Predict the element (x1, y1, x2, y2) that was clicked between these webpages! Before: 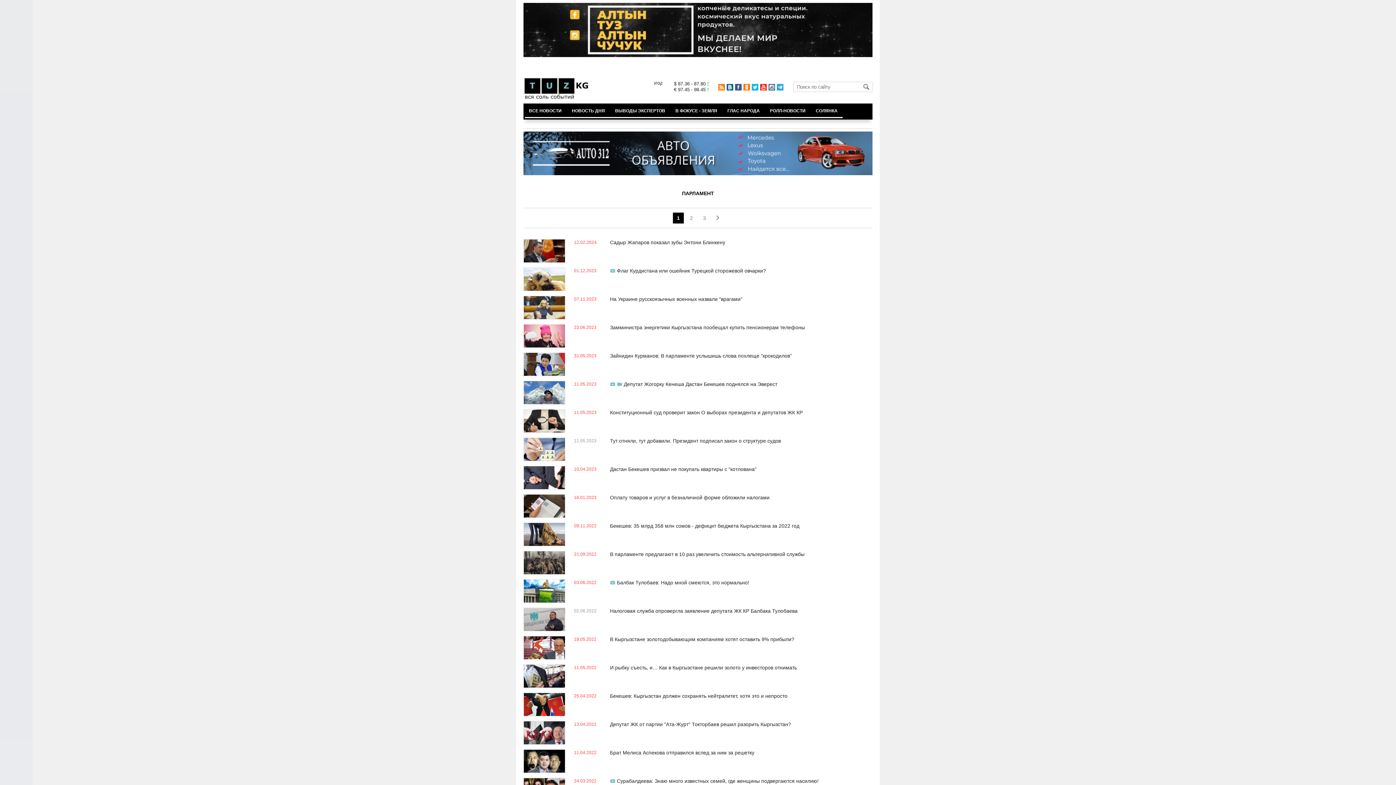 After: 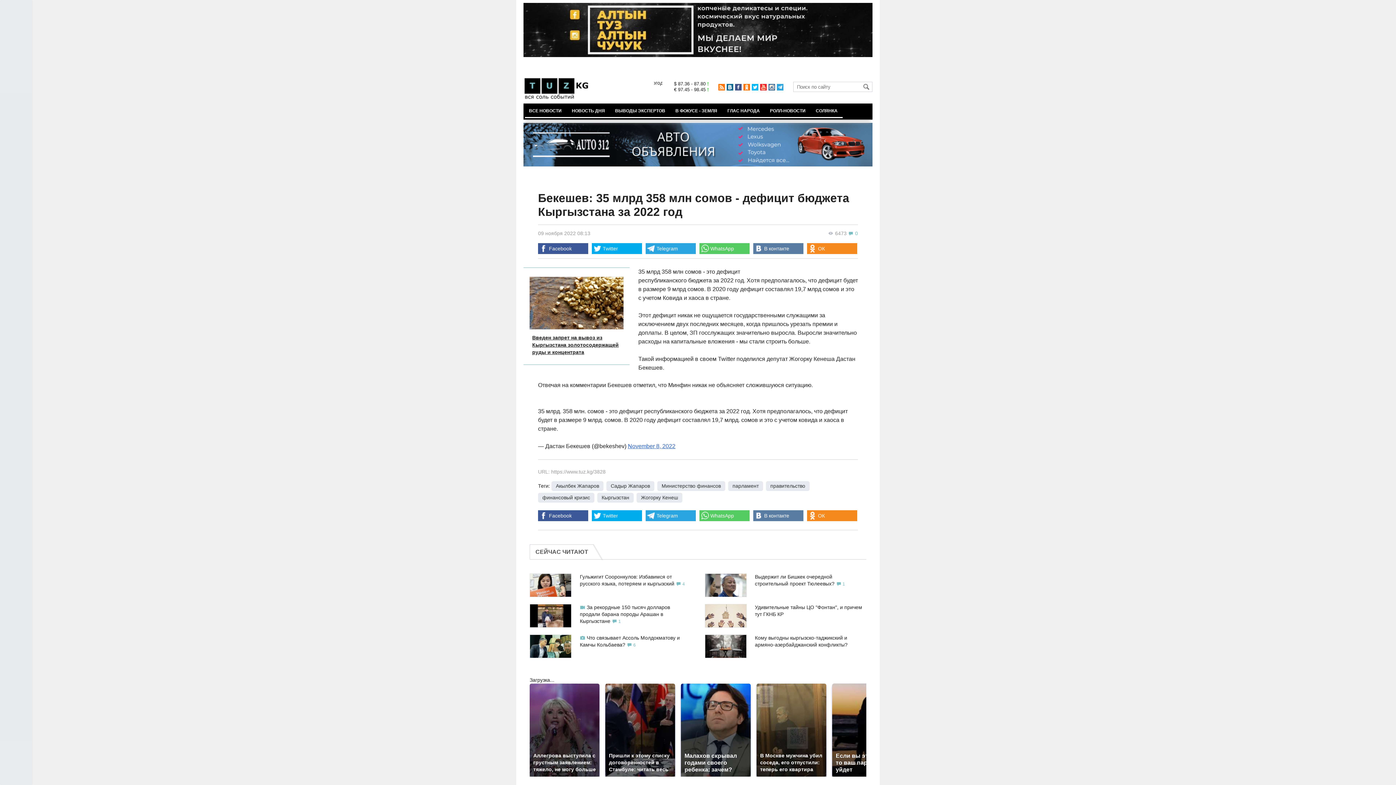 Action: bbox: (523, 522, 565, 546)